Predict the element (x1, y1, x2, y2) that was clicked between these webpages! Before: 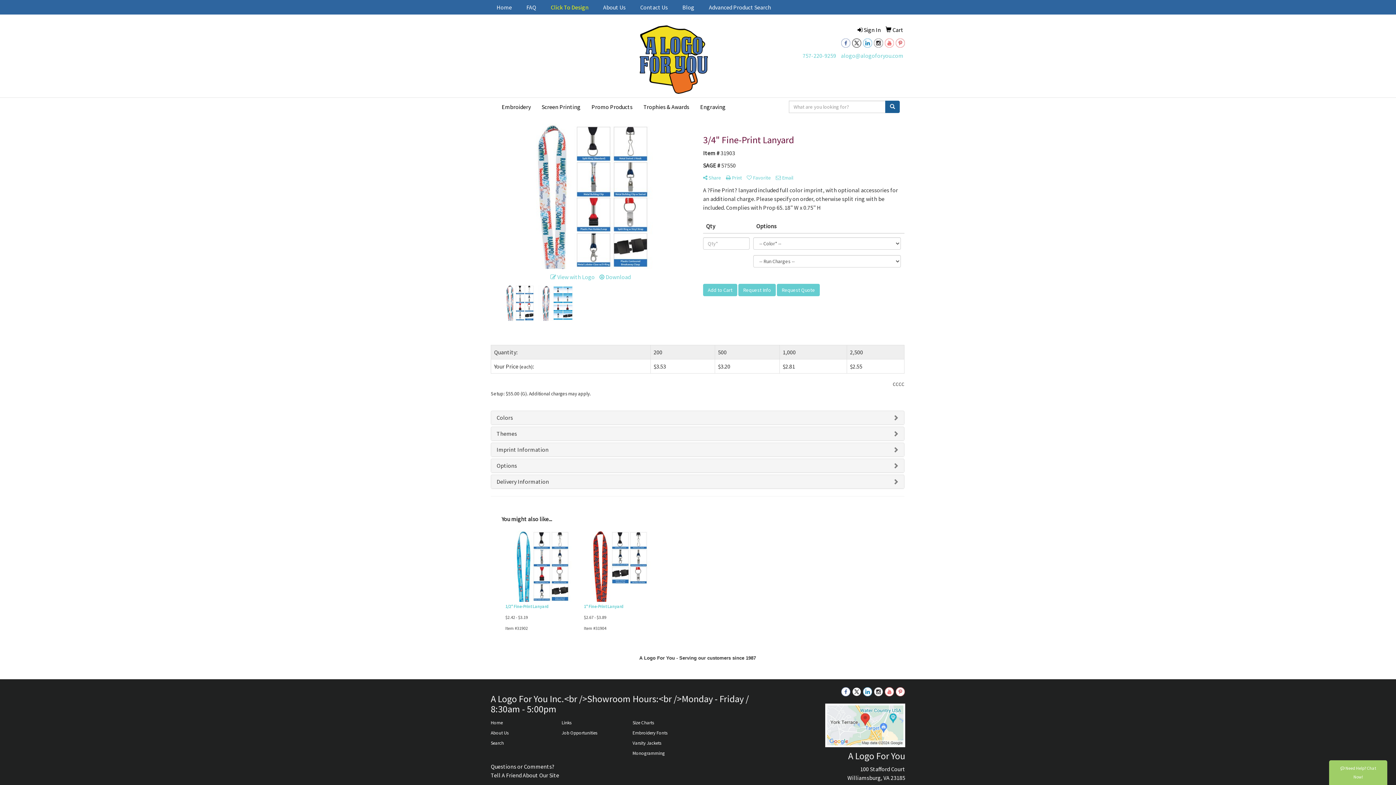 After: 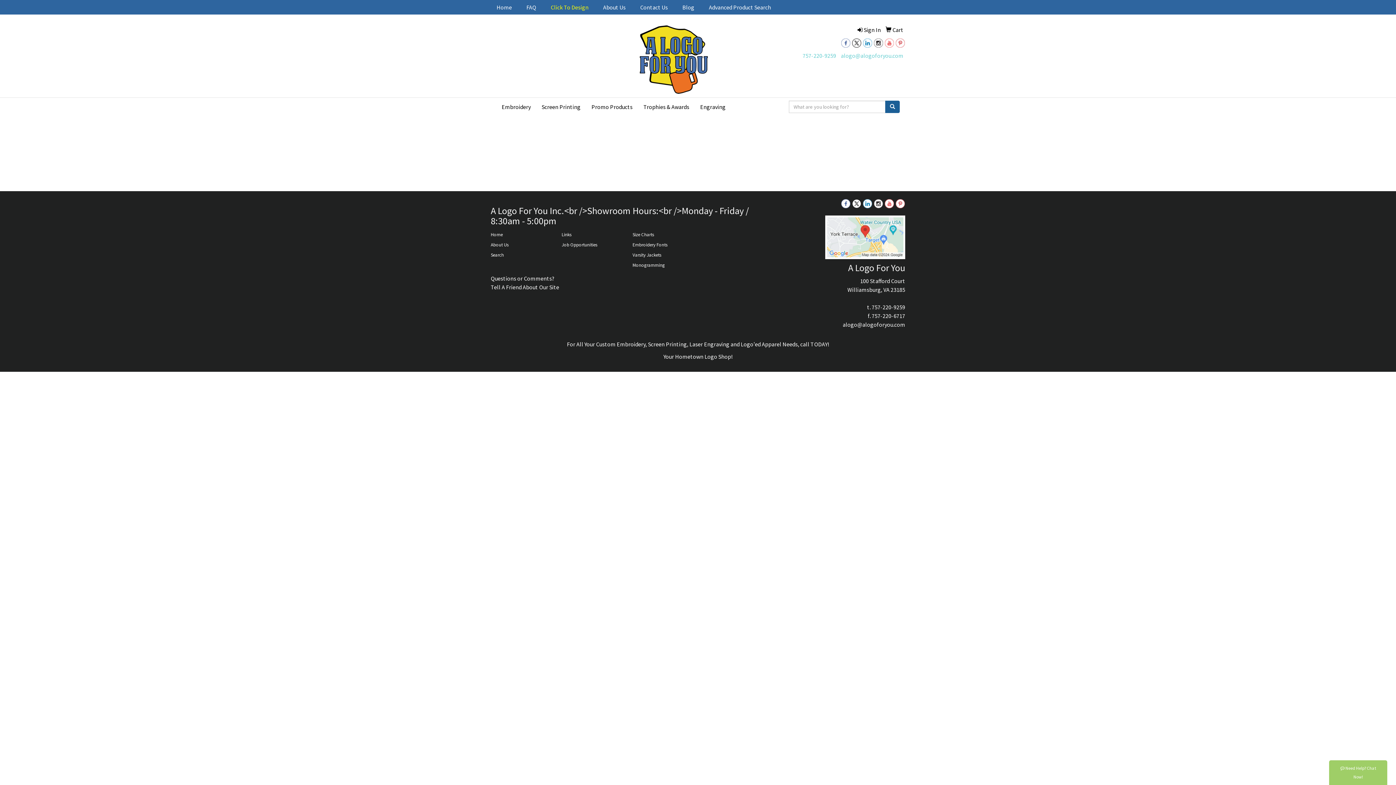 Action: bbox: (885, 26, 903, 33) label:  Cart